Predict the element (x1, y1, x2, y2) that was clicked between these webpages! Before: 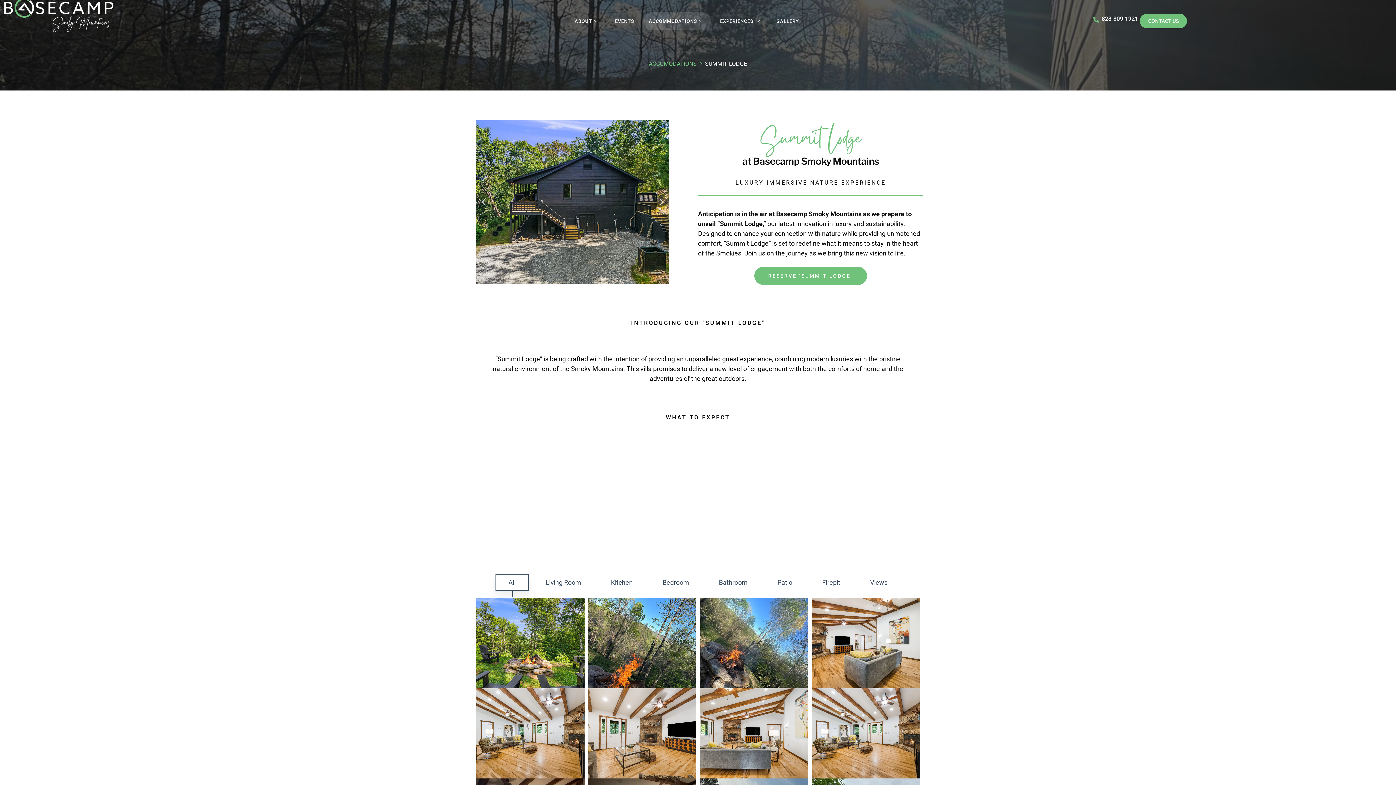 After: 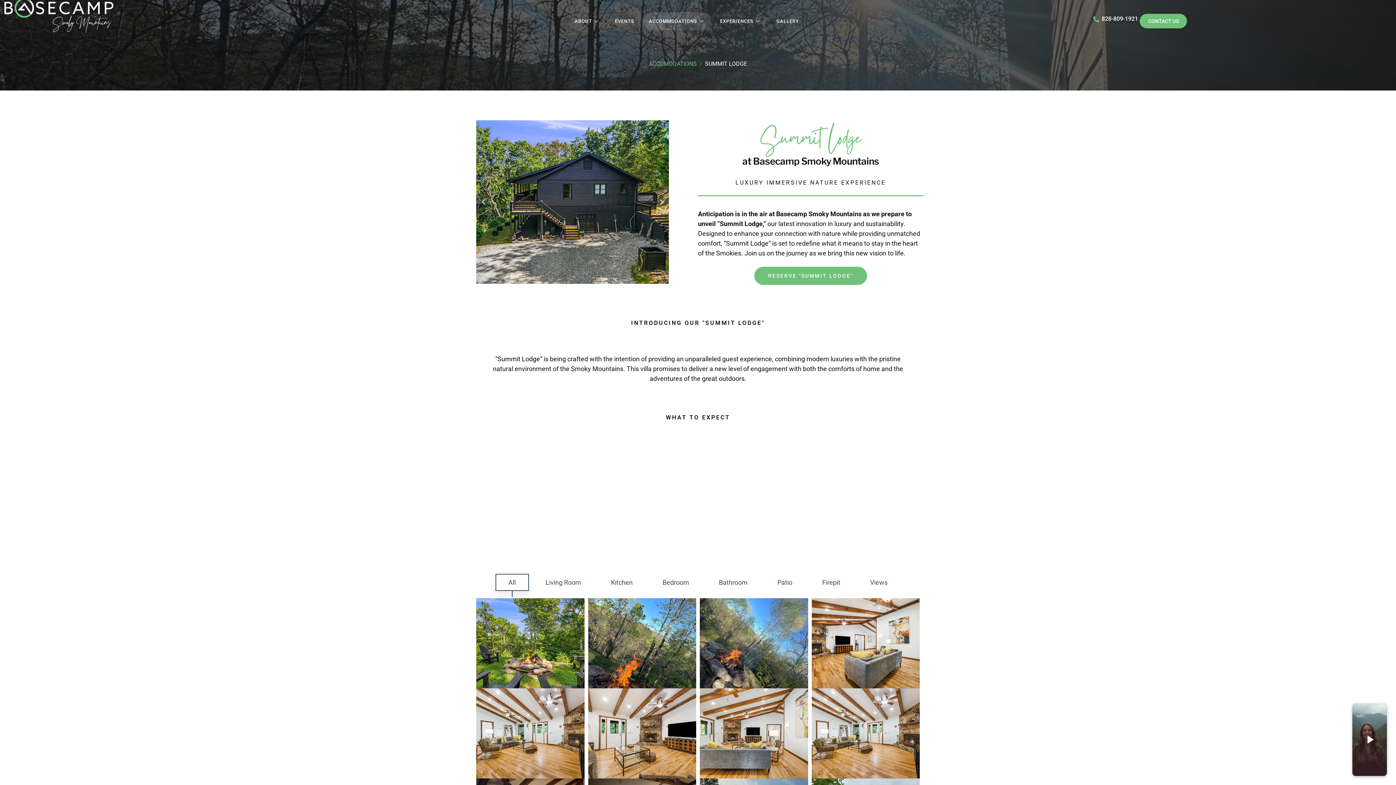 Action: label: 828-809-1921 bbox: (1092, 13, 1138, 23)